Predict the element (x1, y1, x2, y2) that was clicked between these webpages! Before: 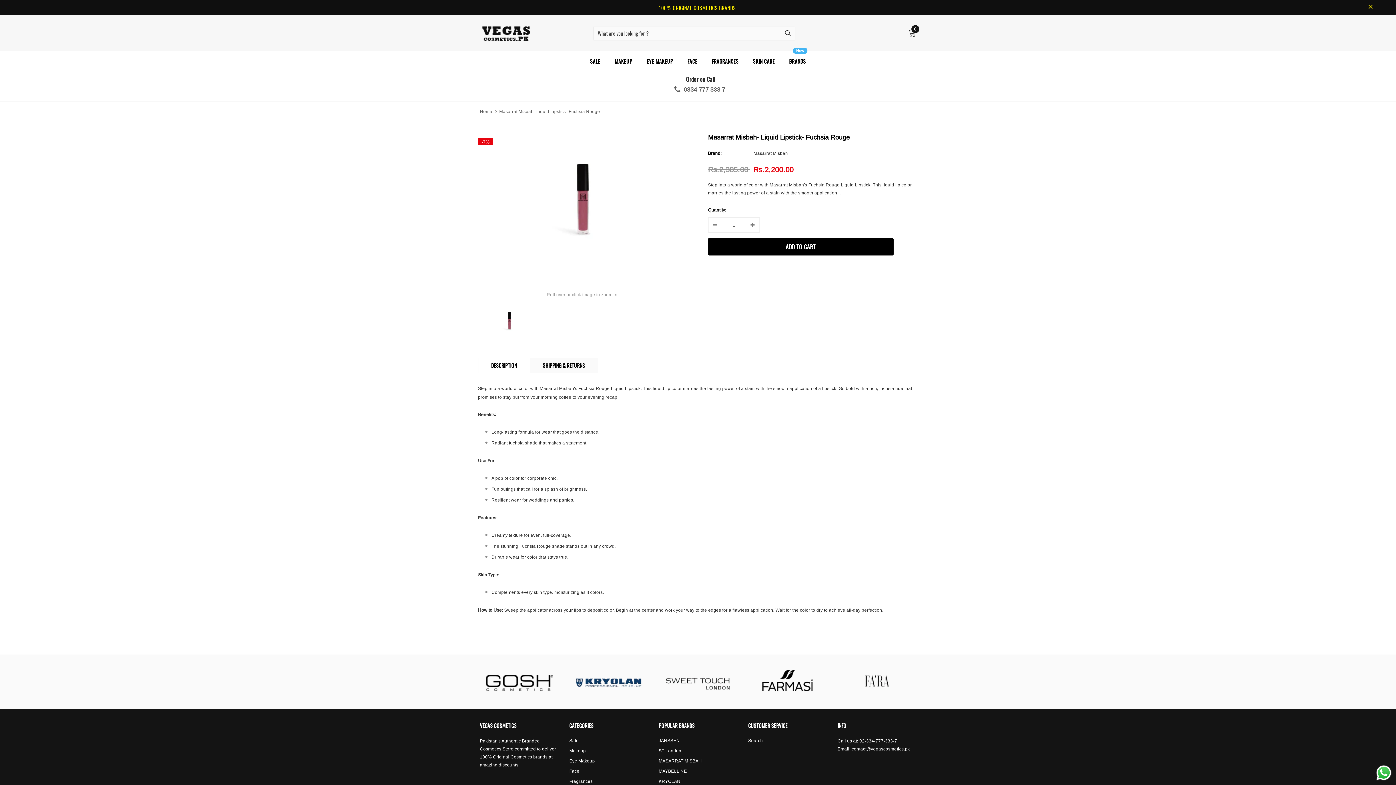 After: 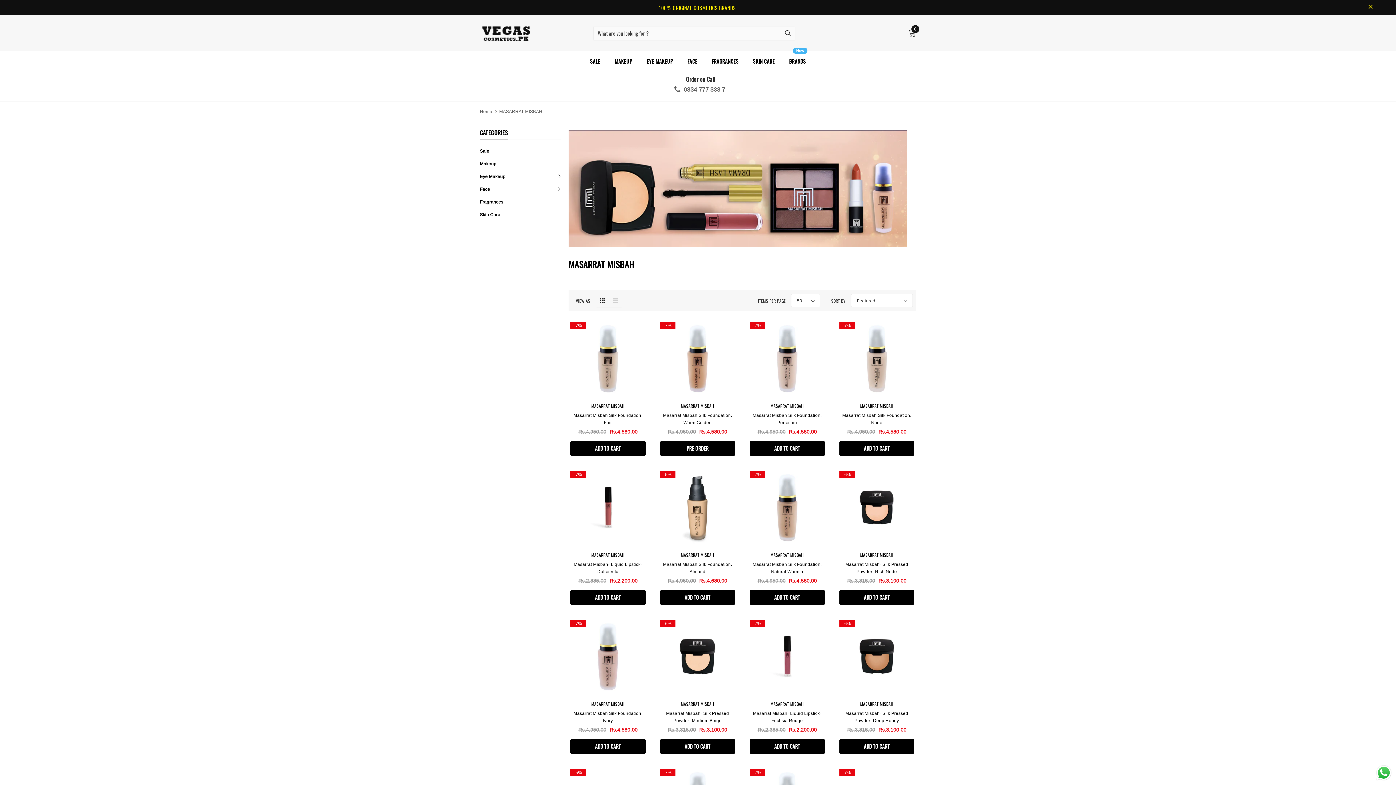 Action: label: MASARRAT MISBAH bbox: (658, 756, 702, 766)